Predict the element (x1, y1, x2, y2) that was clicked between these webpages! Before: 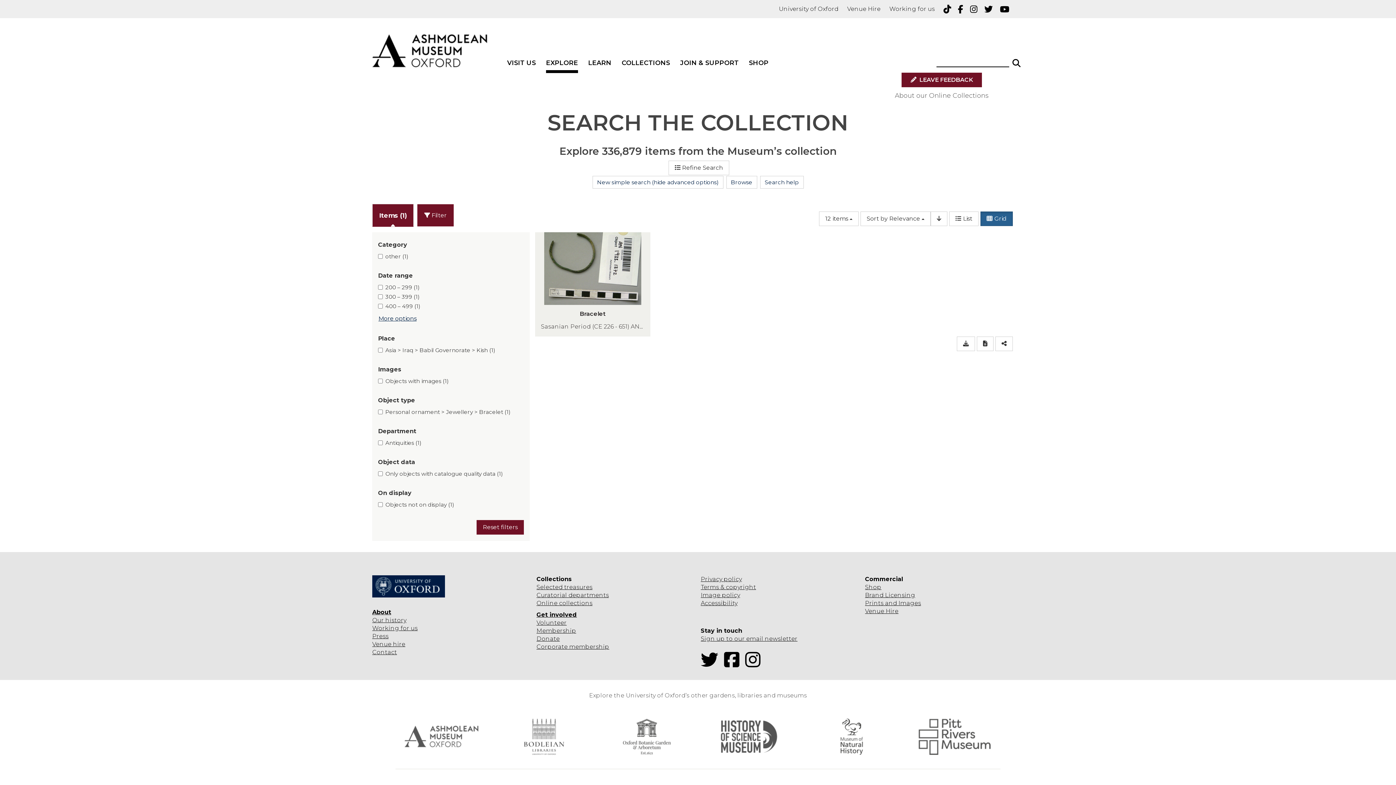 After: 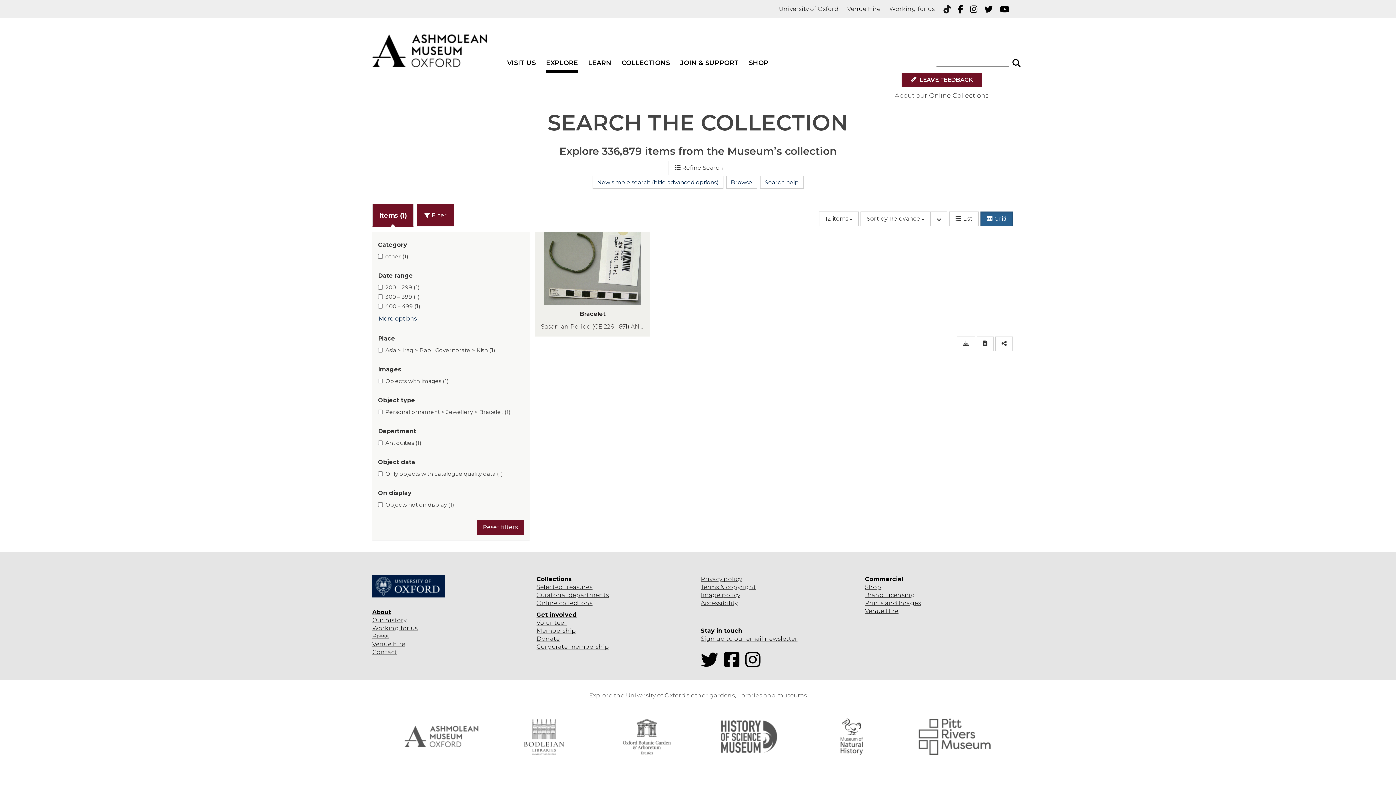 Action: bbox: (943, 1, 955, 16) label: TikTok